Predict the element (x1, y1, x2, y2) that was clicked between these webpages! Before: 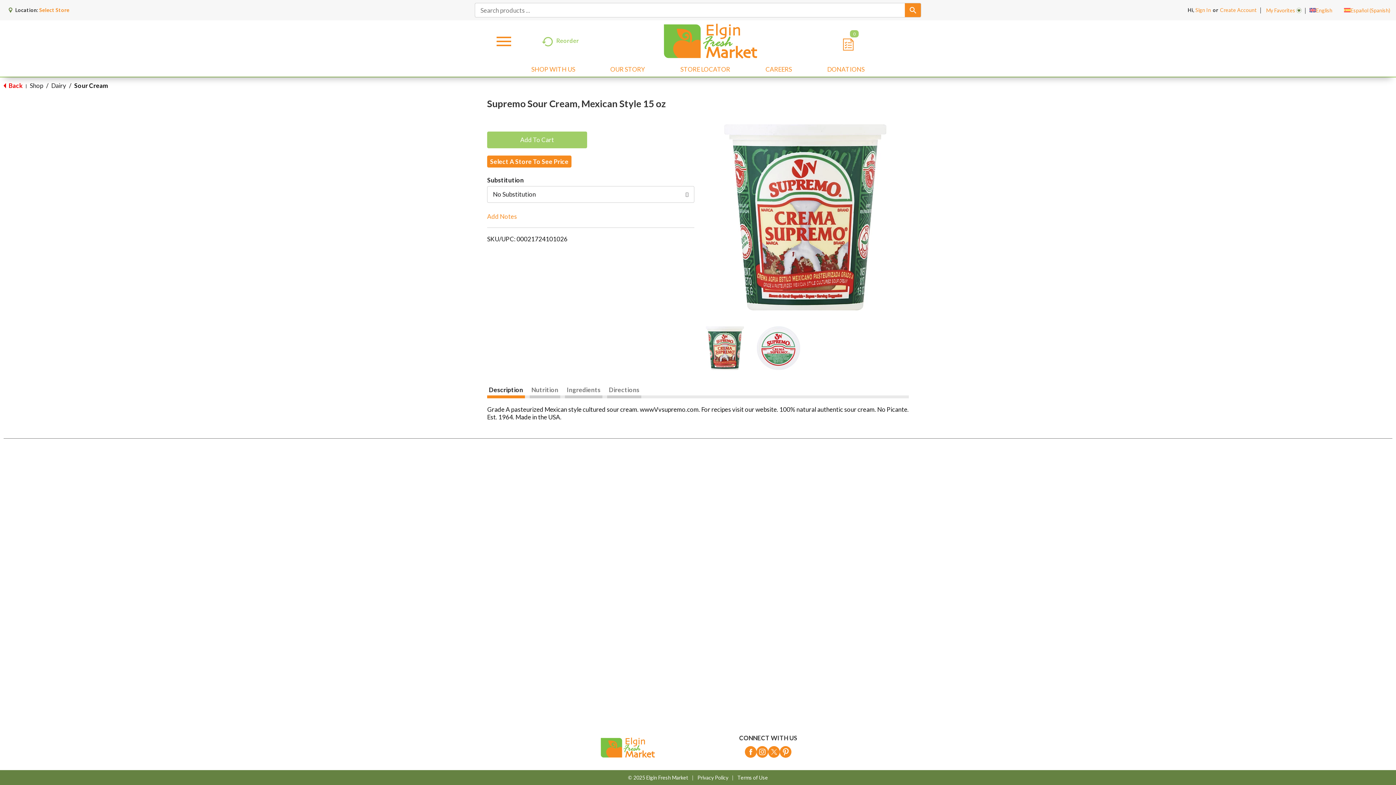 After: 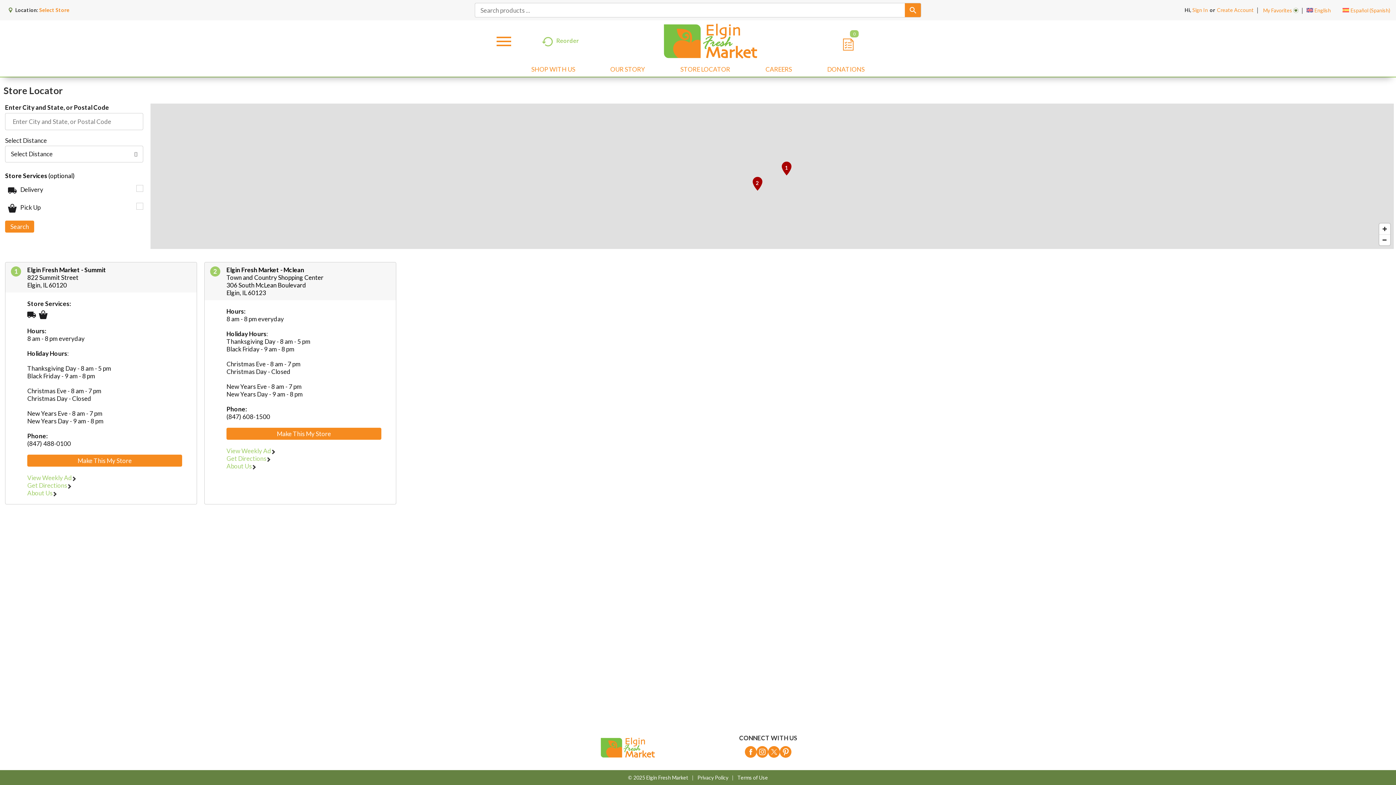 Action: bbox: (674, 62, 736, 76) label: STORE LOCATOR